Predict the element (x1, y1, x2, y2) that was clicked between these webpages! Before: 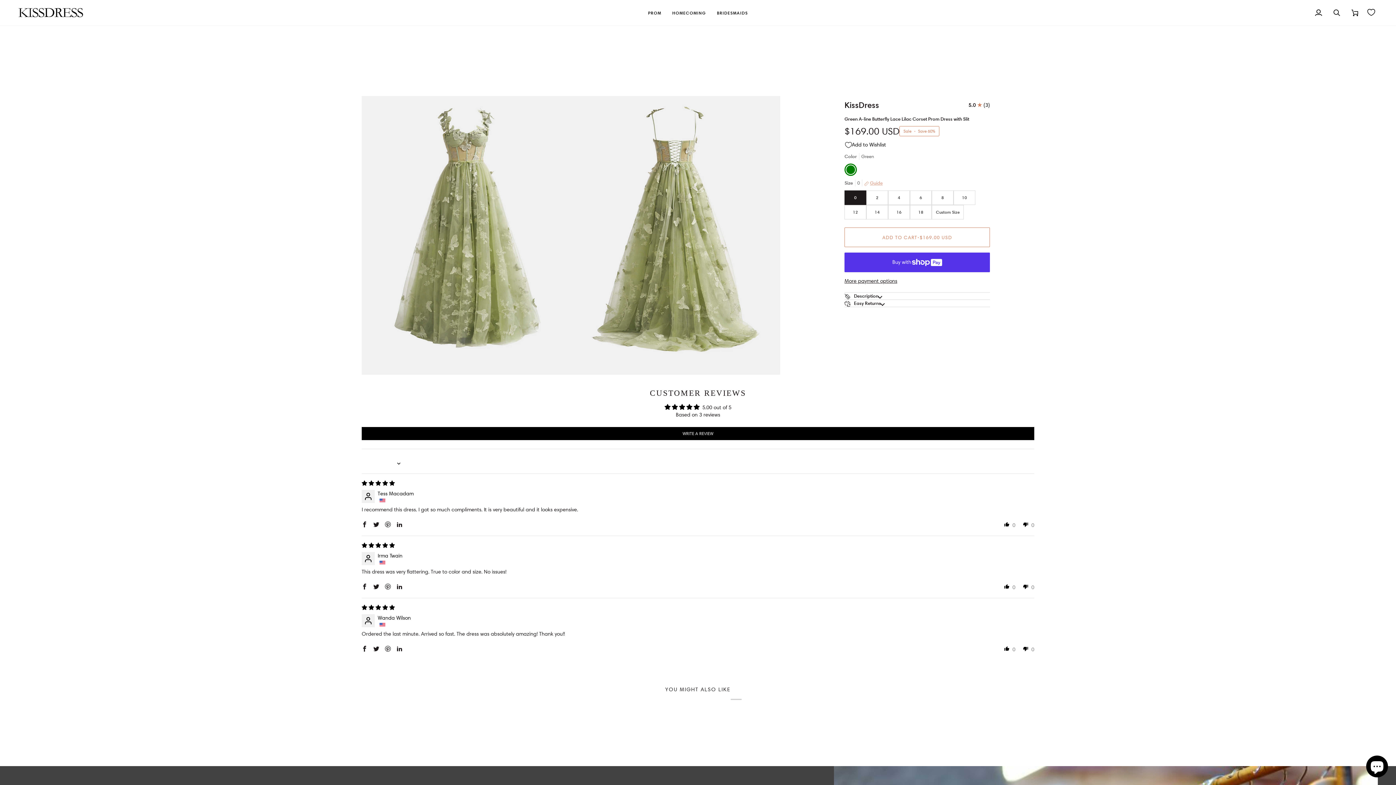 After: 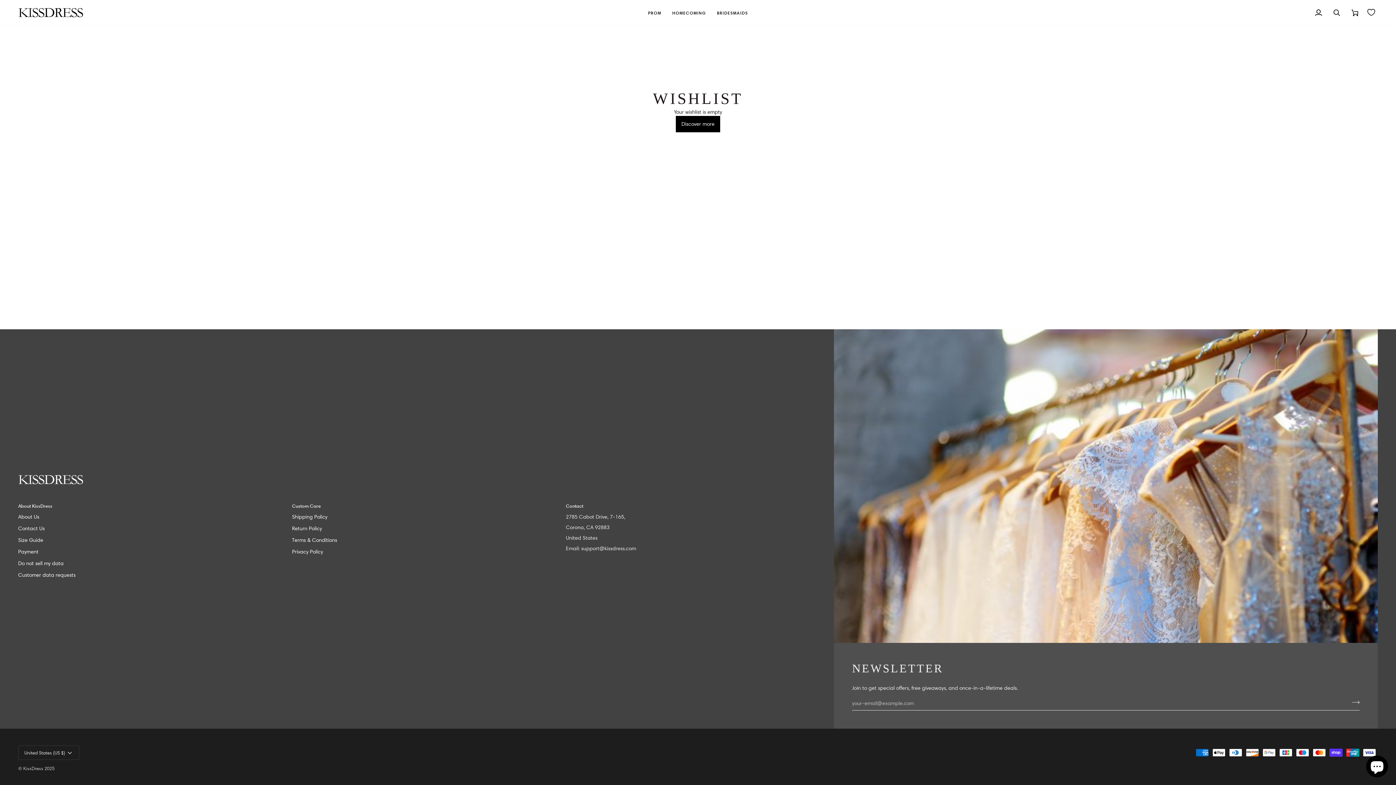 Action: bbox: (1364, 0, 1378, 24) label: 0